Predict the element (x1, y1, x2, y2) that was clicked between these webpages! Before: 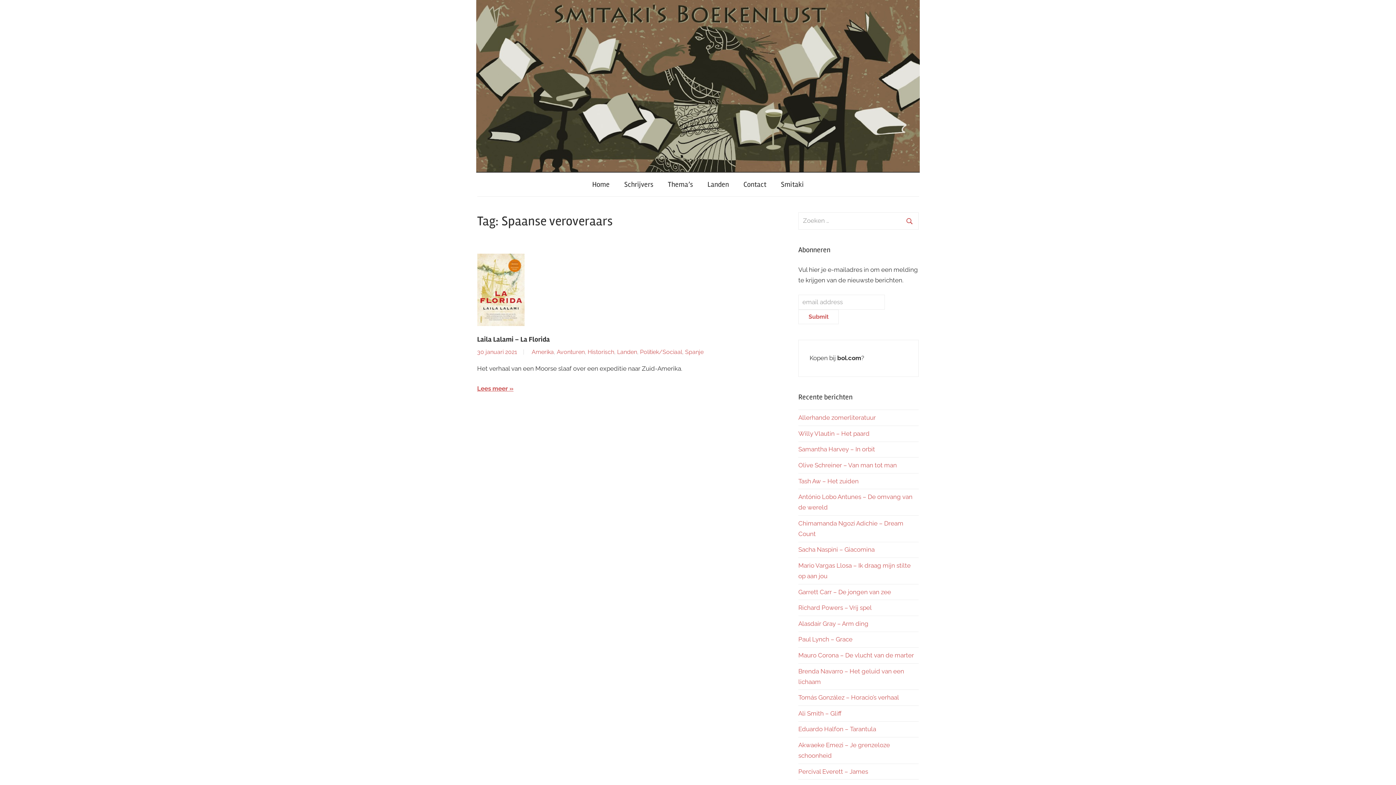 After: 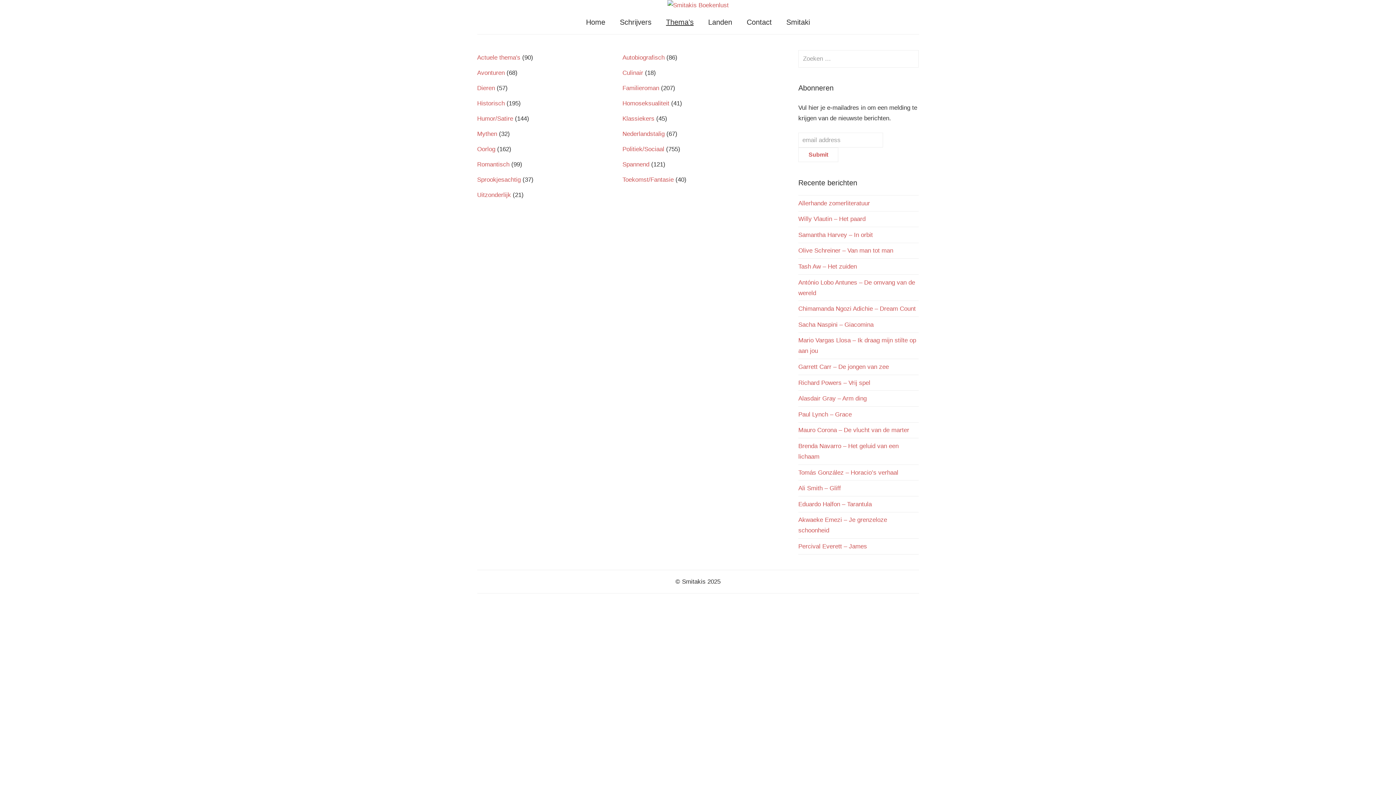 Action: bbox: (660, 172, 700, 196) label: Thema’s